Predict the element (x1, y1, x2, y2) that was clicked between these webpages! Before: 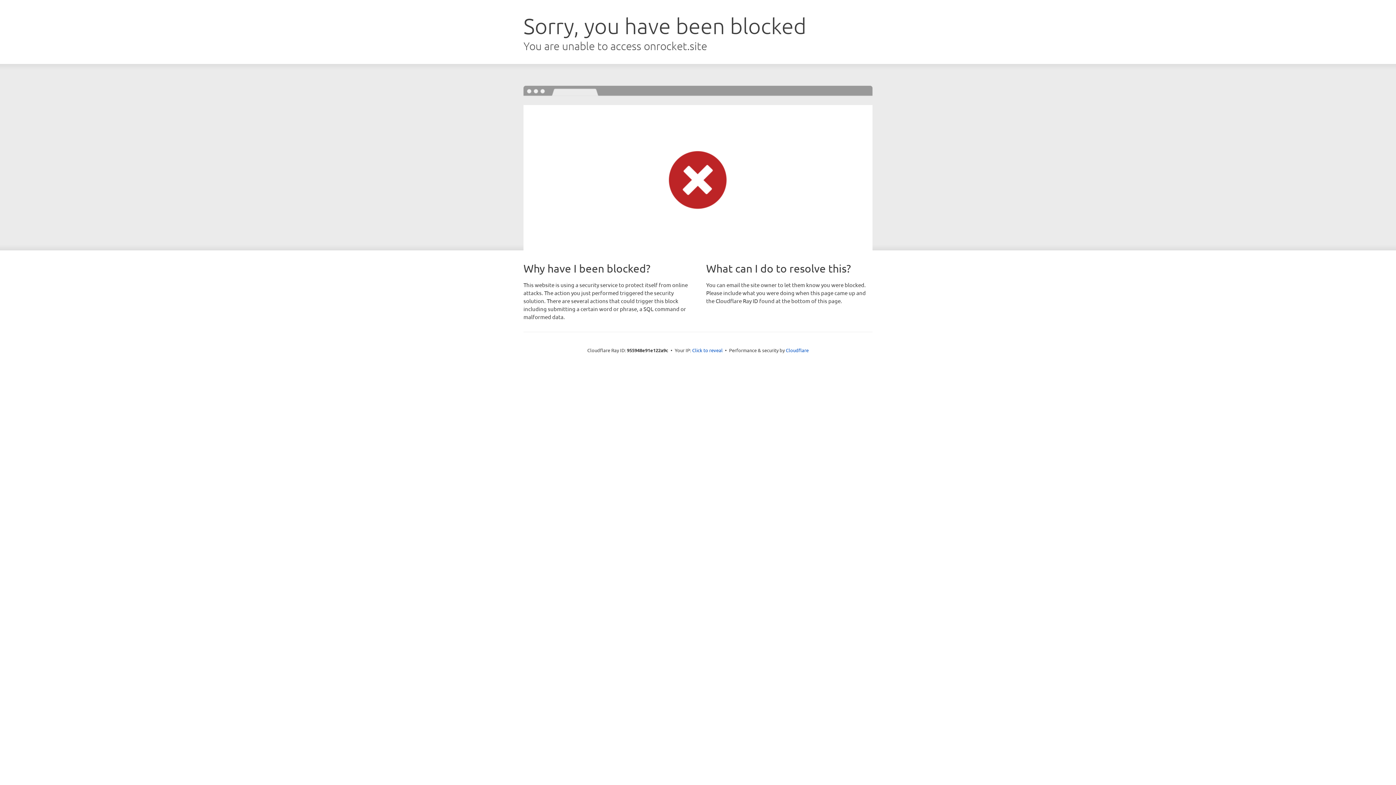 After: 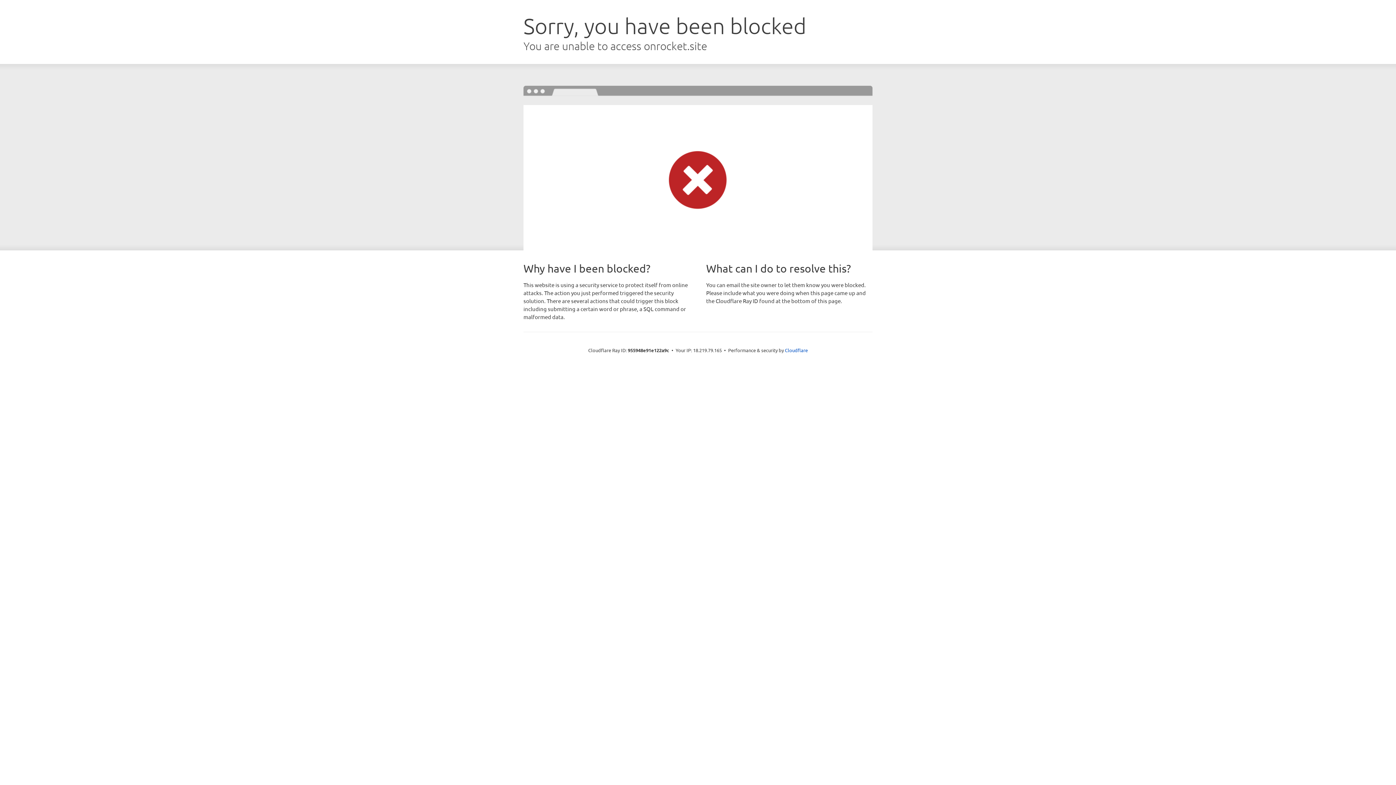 Action: bbox: (692, 346, 722, 353) label: Click to reveal